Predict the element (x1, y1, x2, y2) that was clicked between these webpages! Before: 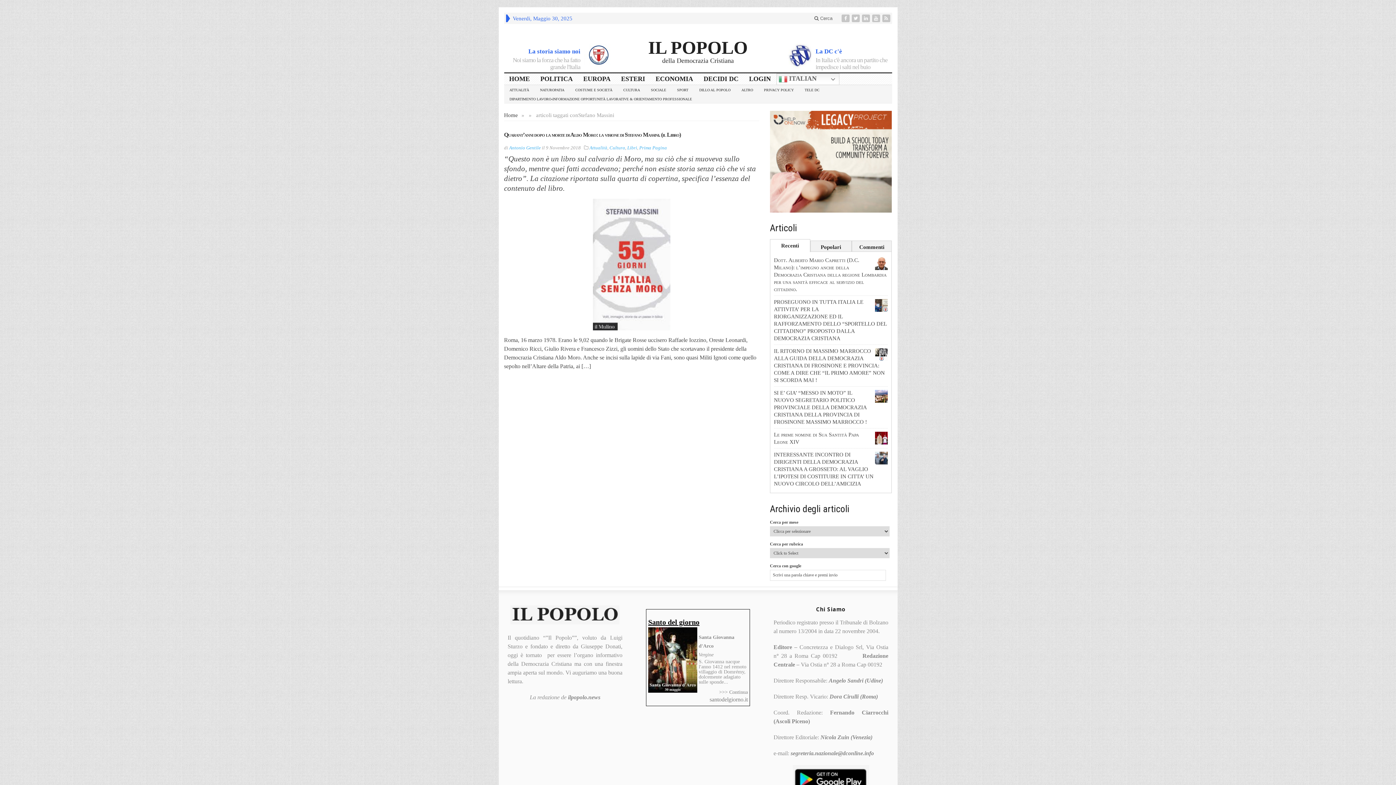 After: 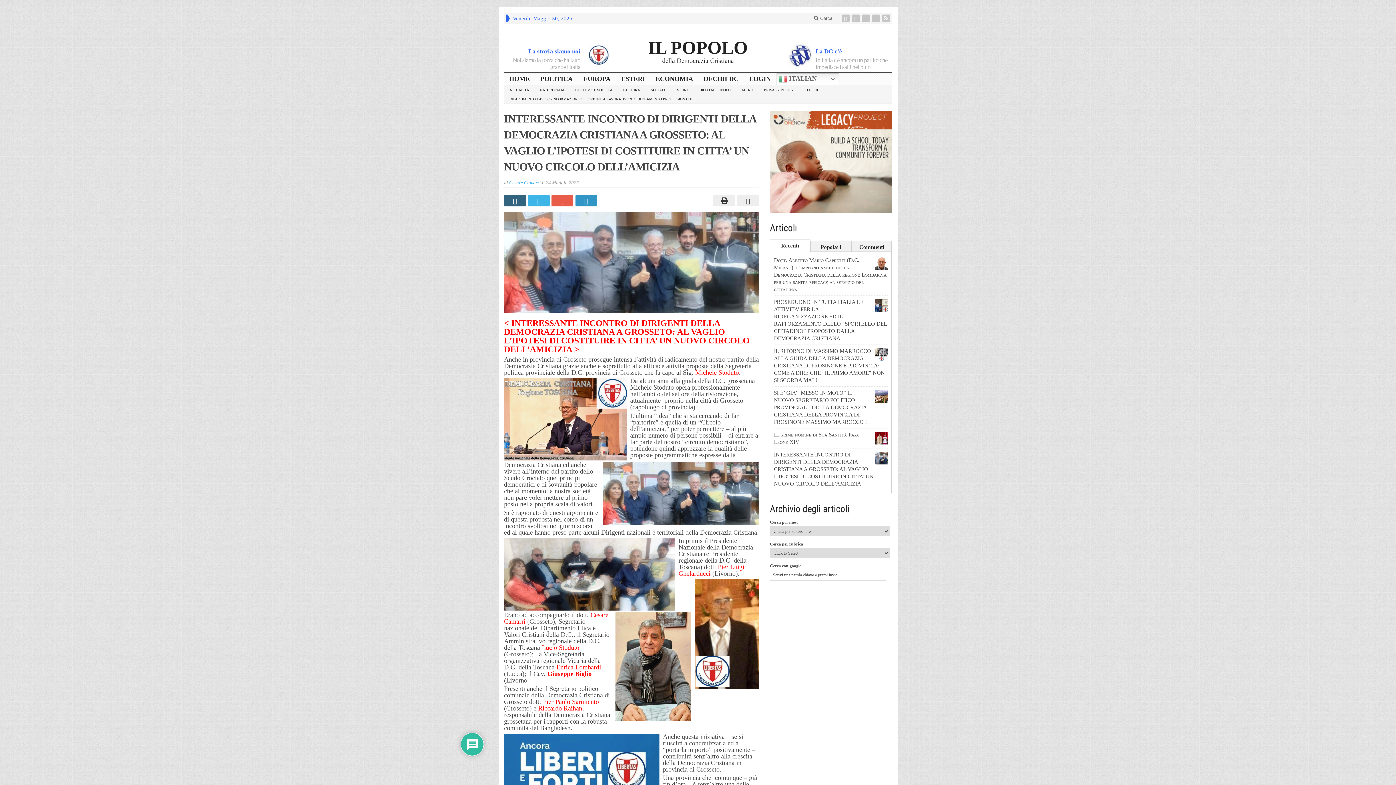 Action: bbox: (774, 451, 873, 486) label: INTERESSANTE INCONTRO DI DIRIGENTI DELLA DEMOCRAZIA CRISTIANA A GROSSETO: AL VAGLIO L’IPOTESI DI COSTITUIRE IN CITTA’ UN NUOVO CIRCOLO DELL’AMICIZIA